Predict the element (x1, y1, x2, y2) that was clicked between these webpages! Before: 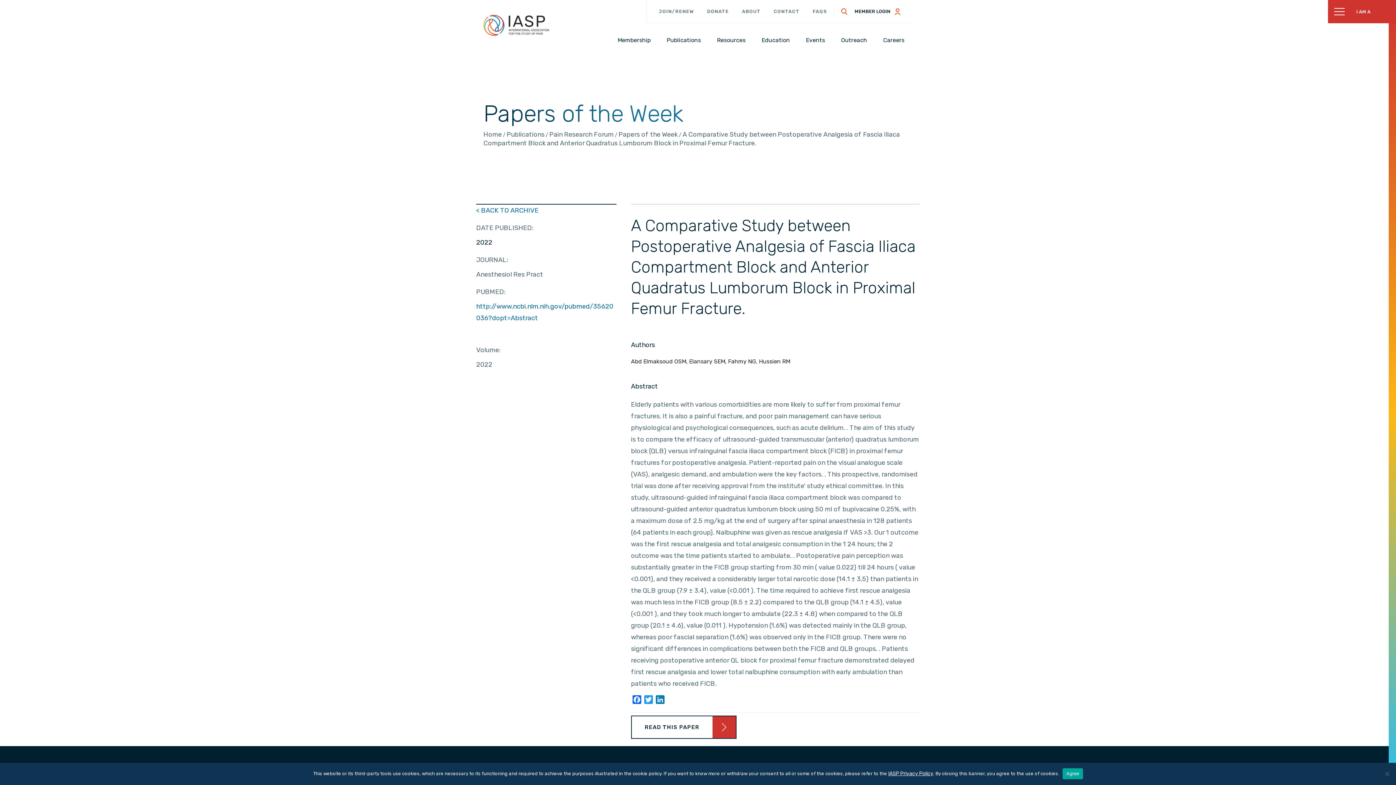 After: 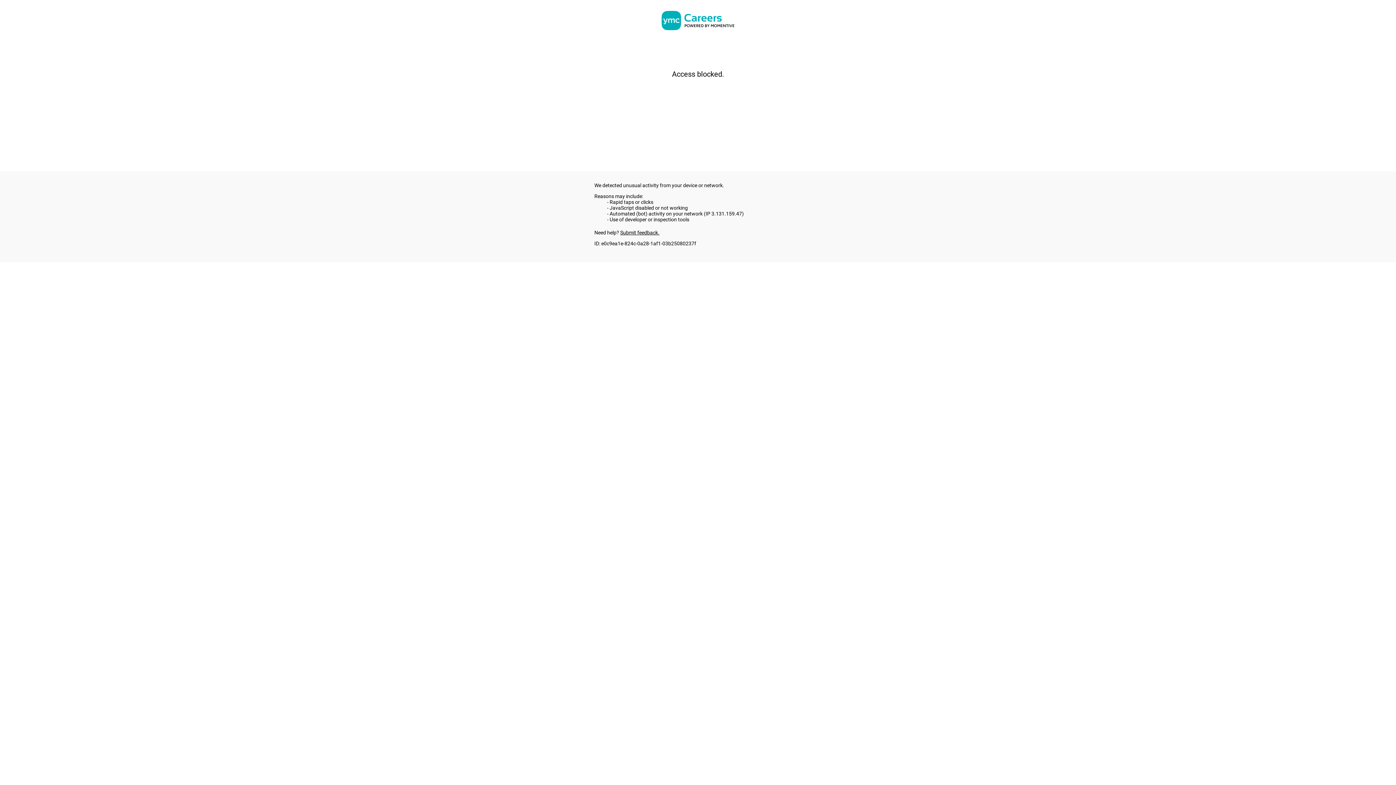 Action: label: Careers bbox: (880, 35, 907, 45)